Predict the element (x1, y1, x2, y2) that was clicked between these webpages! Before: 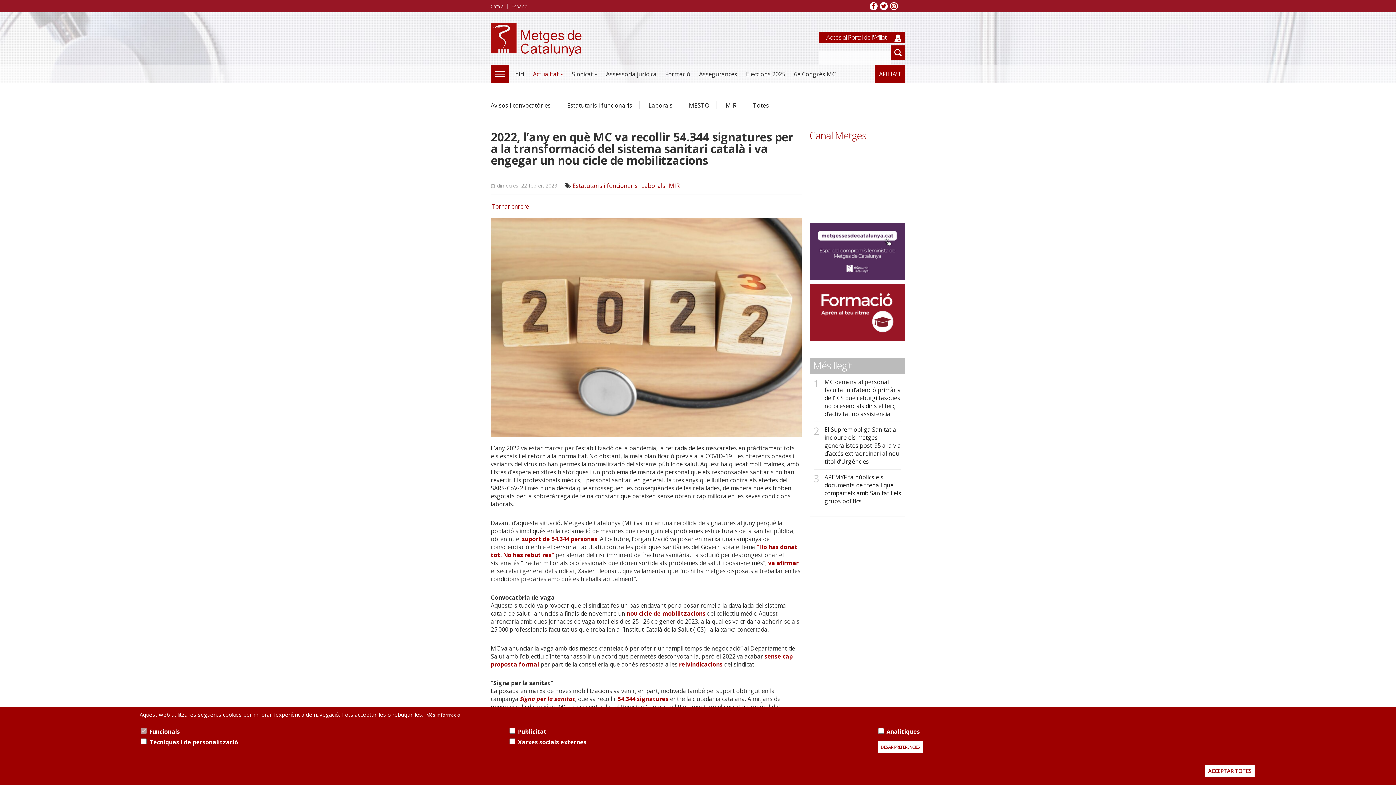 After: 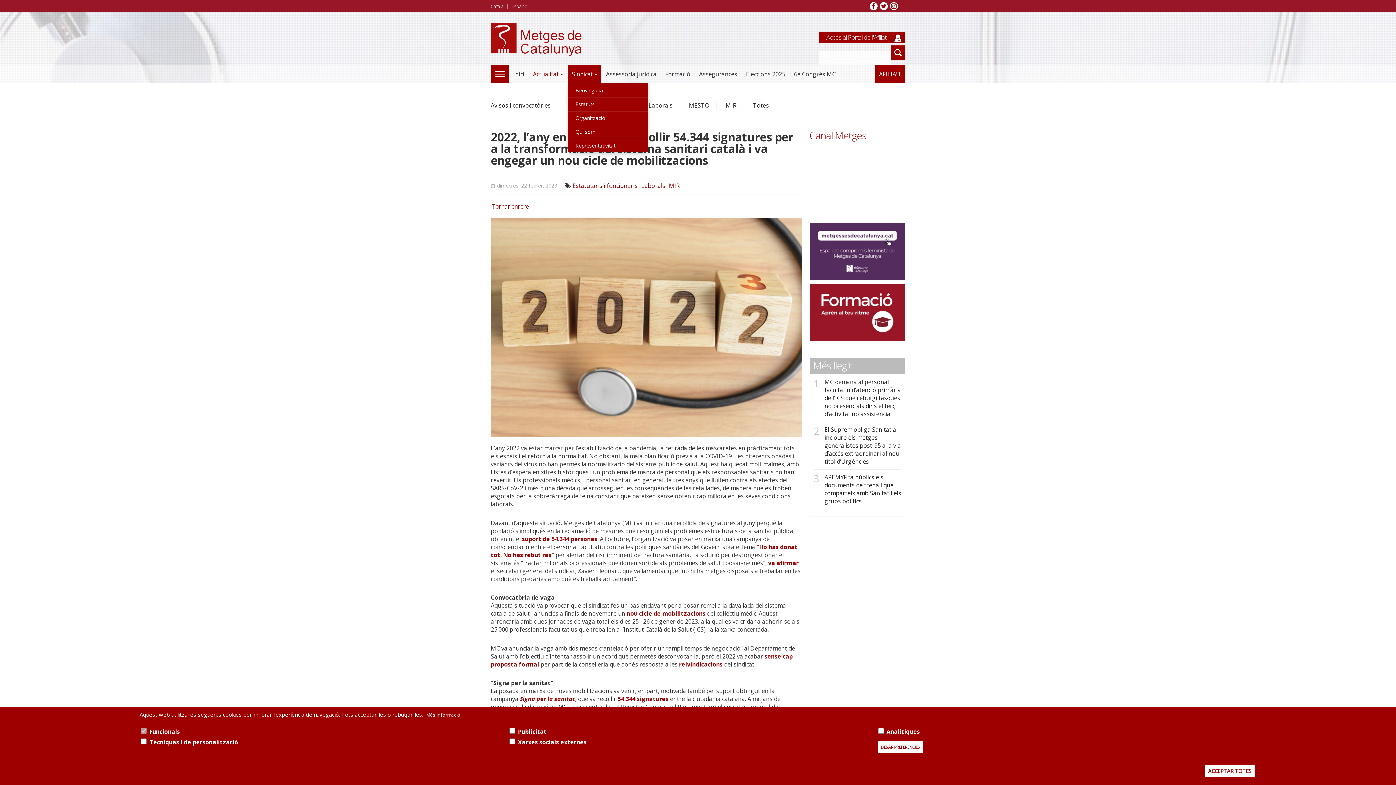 Action: label: Sindicat bbox: (568, 64, 601, 83)